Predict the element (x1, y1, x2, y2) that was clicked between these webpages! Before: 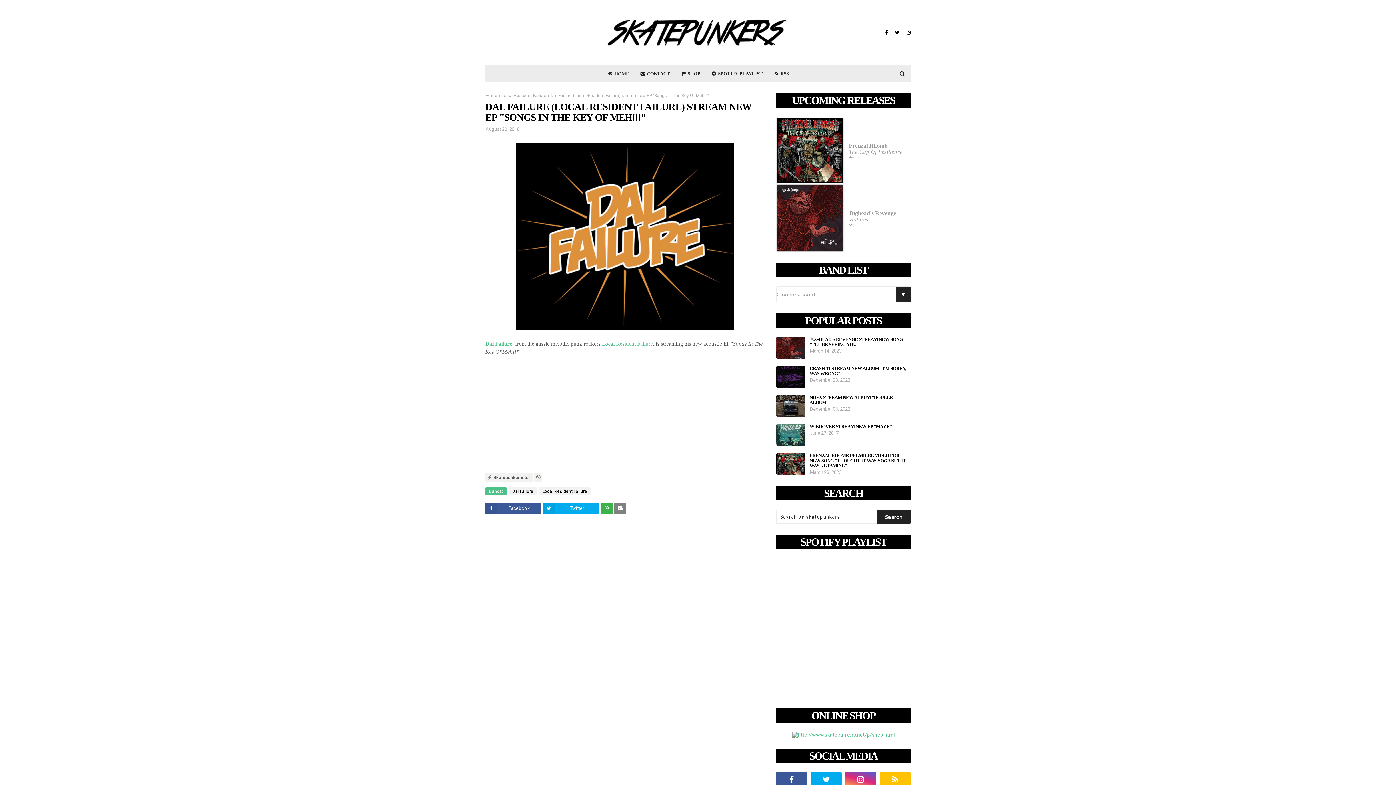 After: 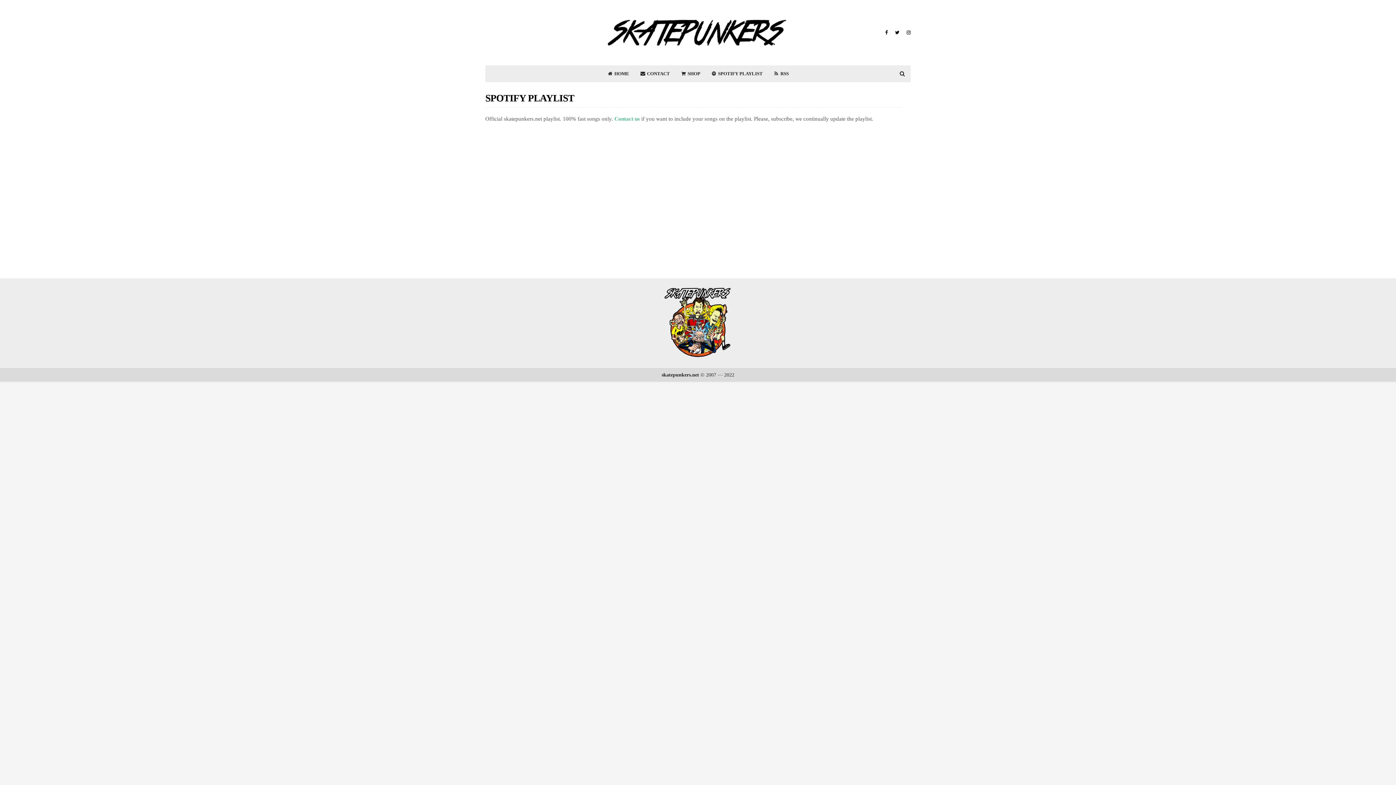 Action: bbox: (706, 65, 767, 82) label:  SPOTIFY PLAYLIST